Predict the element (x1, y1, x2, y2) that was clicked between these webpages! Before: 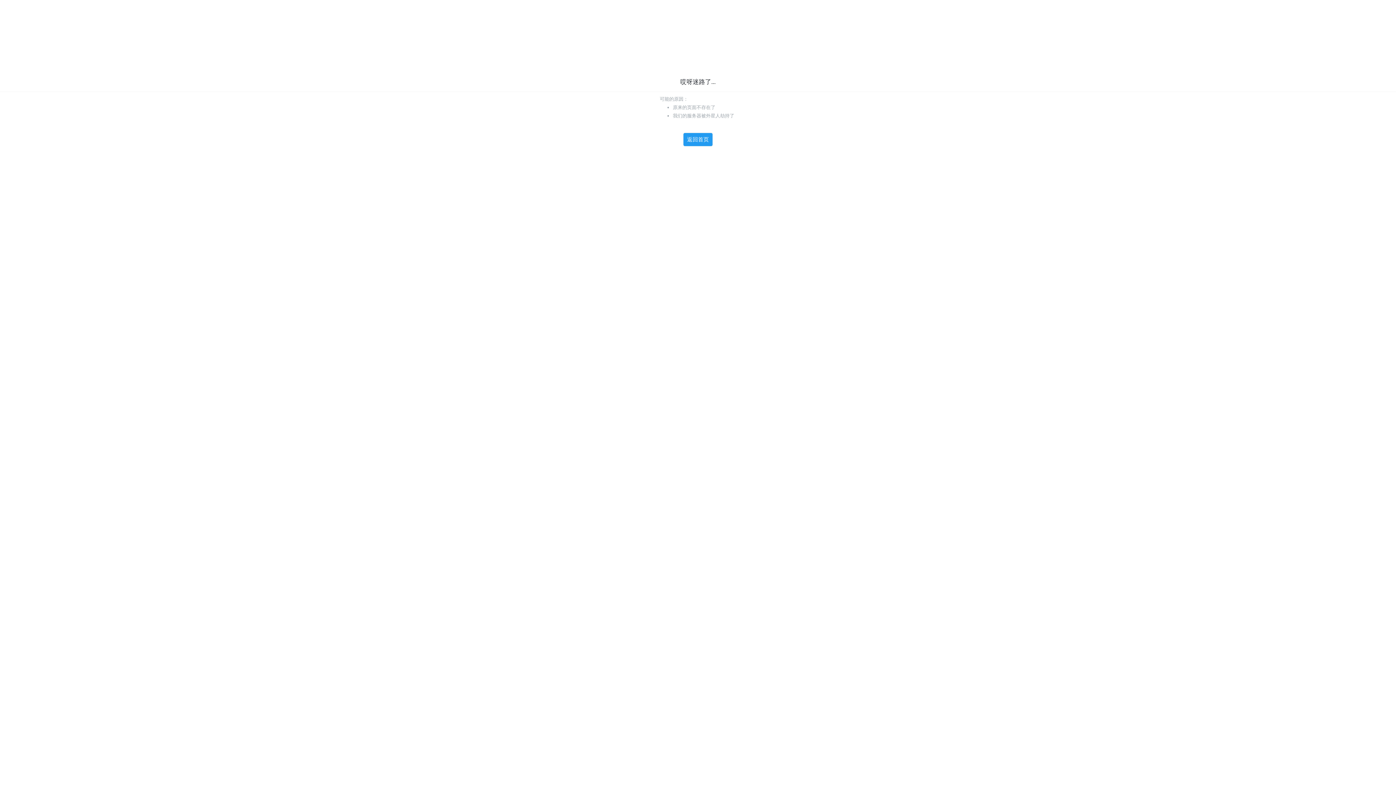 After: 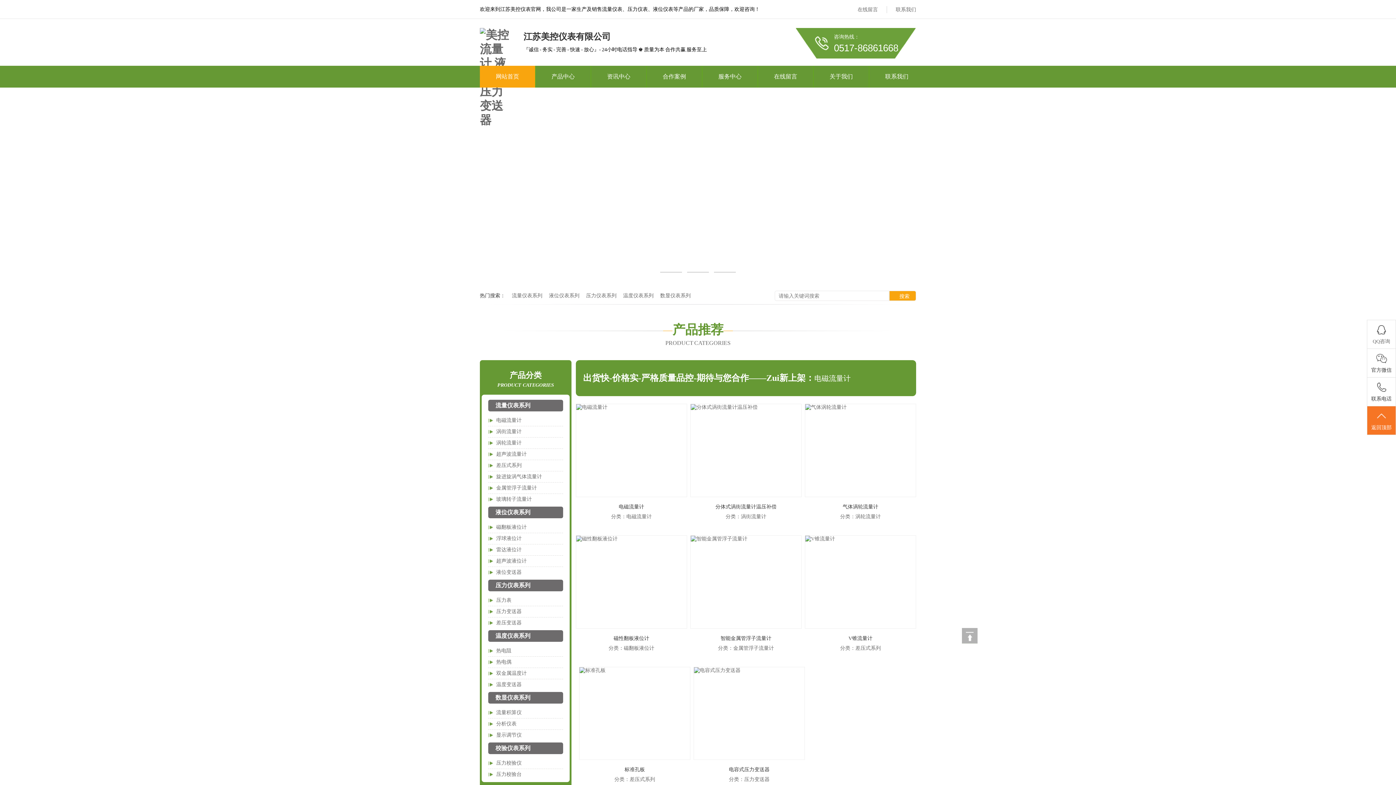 Action: label: 返回首页 bbox: (683, 132, 713, 146)